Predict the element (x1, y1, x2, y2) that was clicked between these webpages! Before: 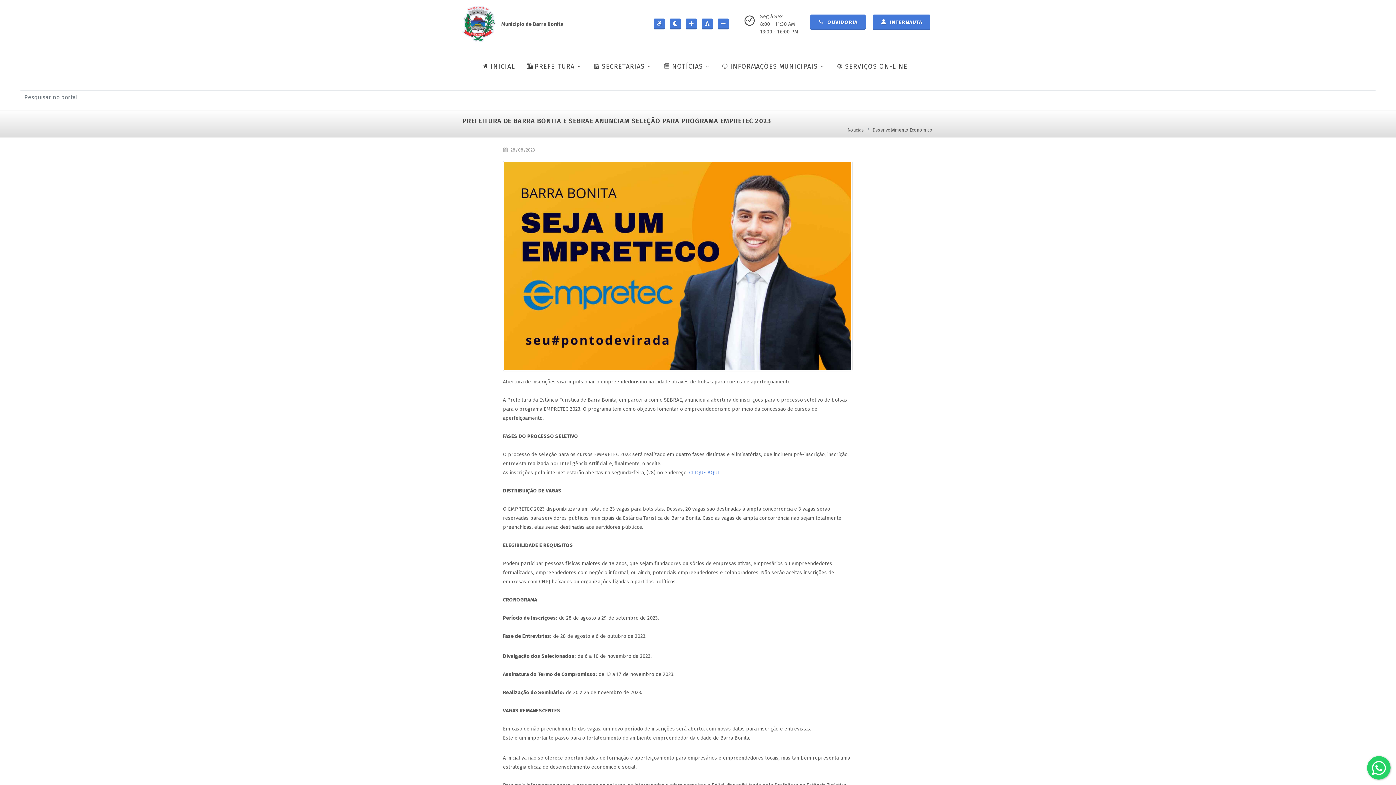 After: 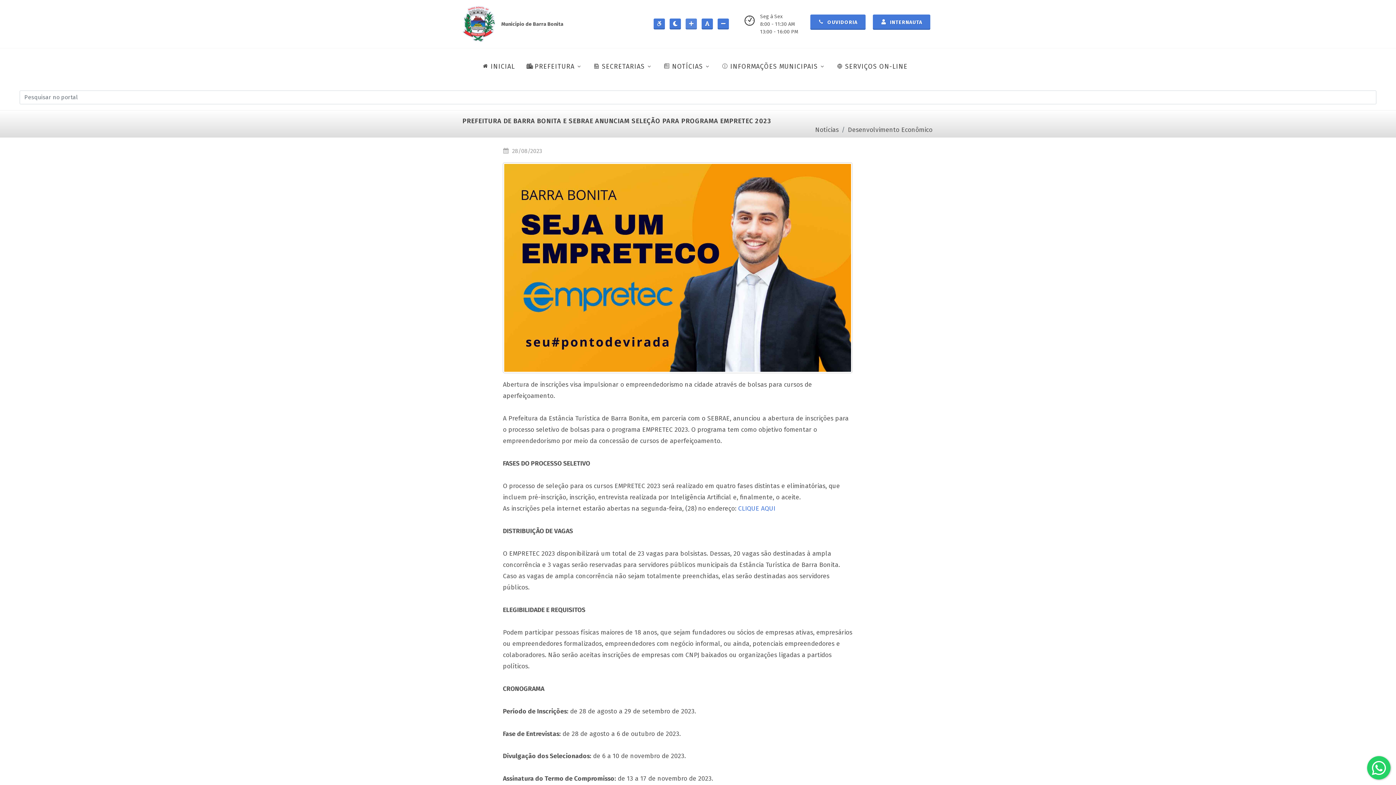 Action: bbox: (685, 18, 697, 29)